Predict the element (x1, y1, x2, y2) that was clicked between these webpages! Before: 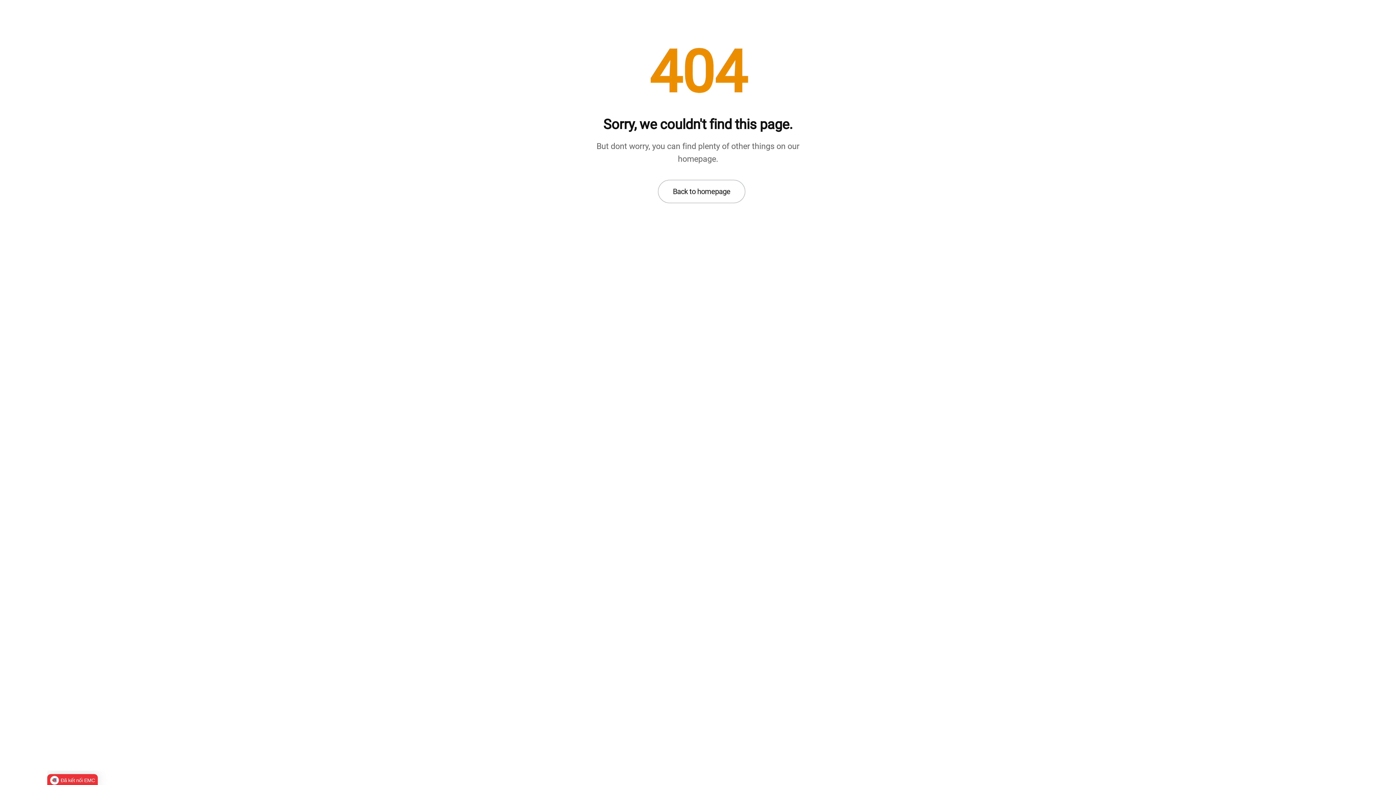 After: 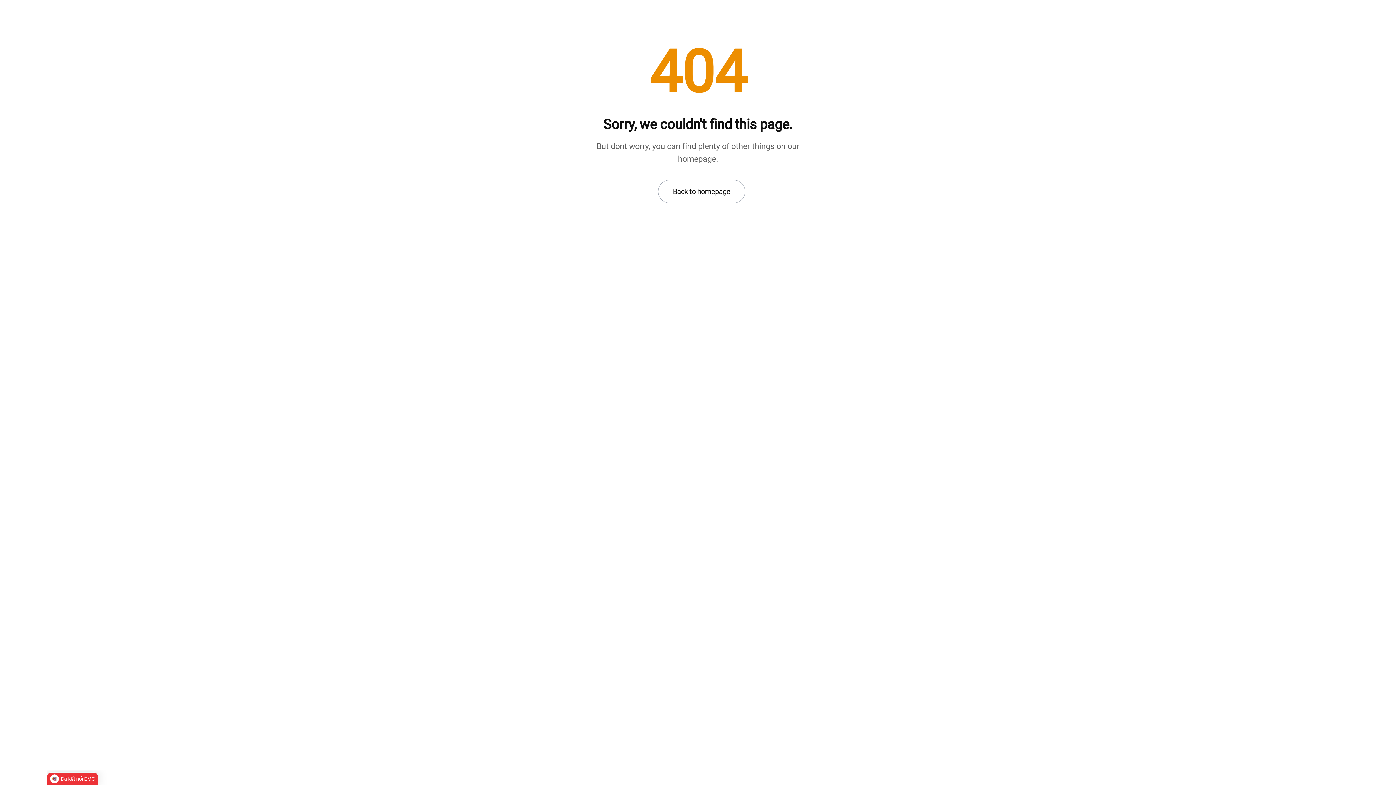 Action: bbox: (47, 774, 97, 786) label: Đã kết nối EMC